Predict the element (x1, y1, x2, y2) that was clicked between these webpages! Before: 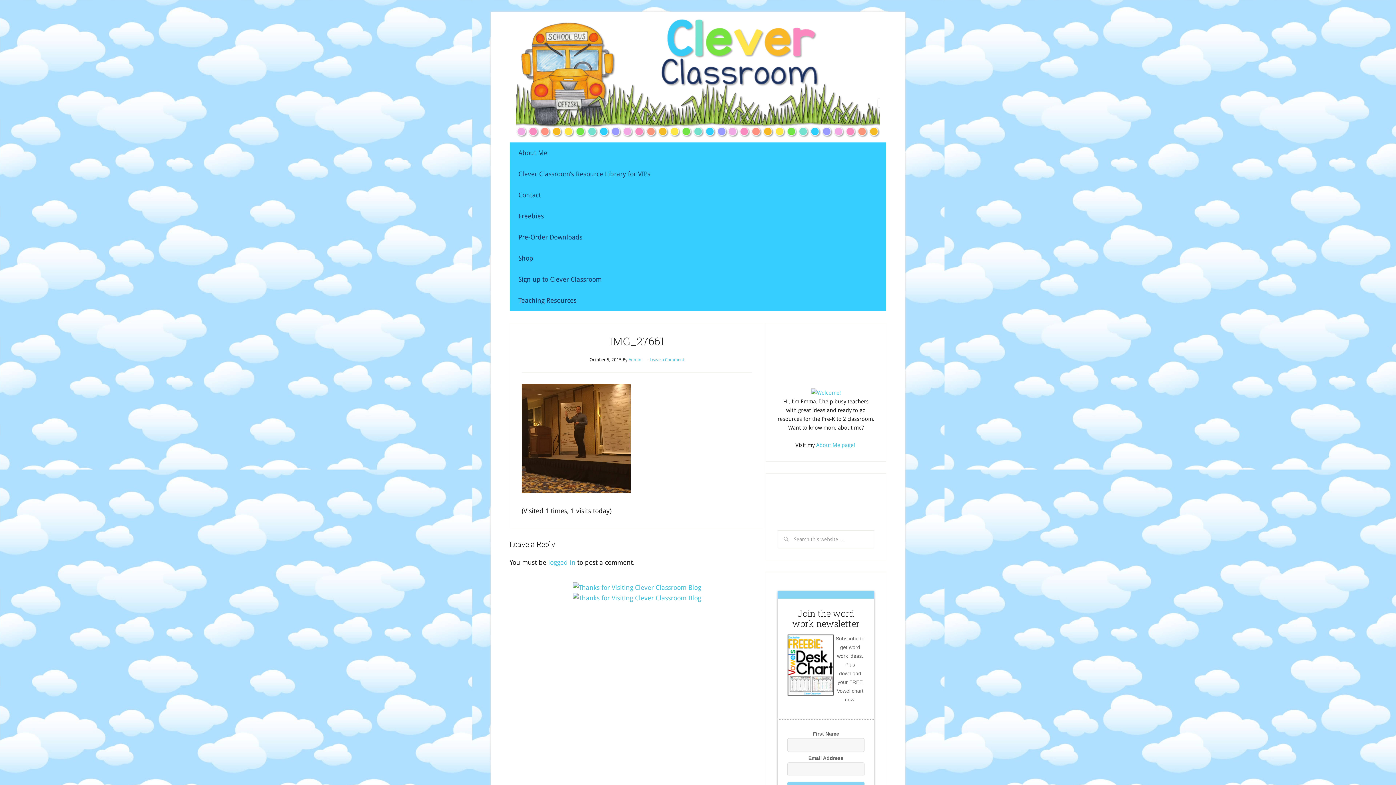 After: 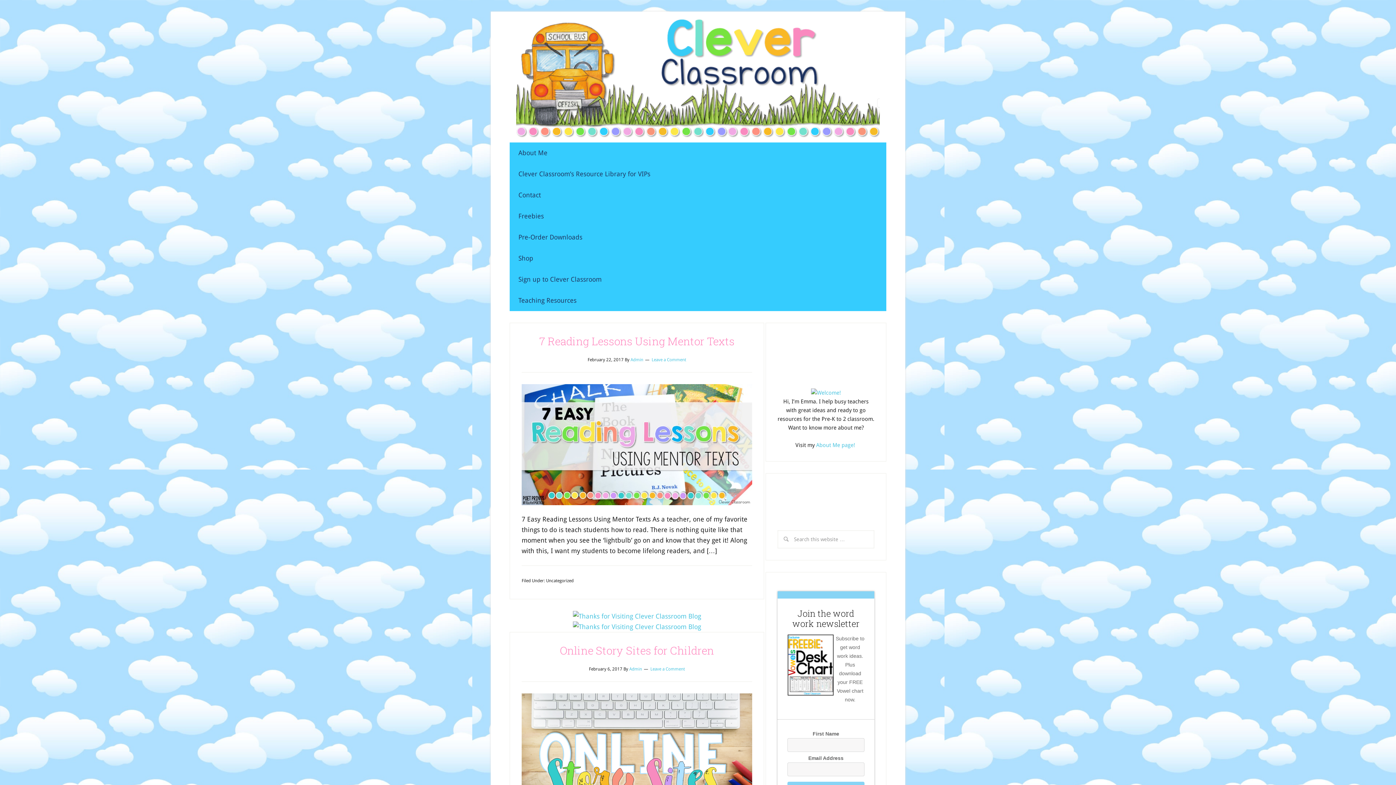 Action: bbox: (572, 584, 701, 591)